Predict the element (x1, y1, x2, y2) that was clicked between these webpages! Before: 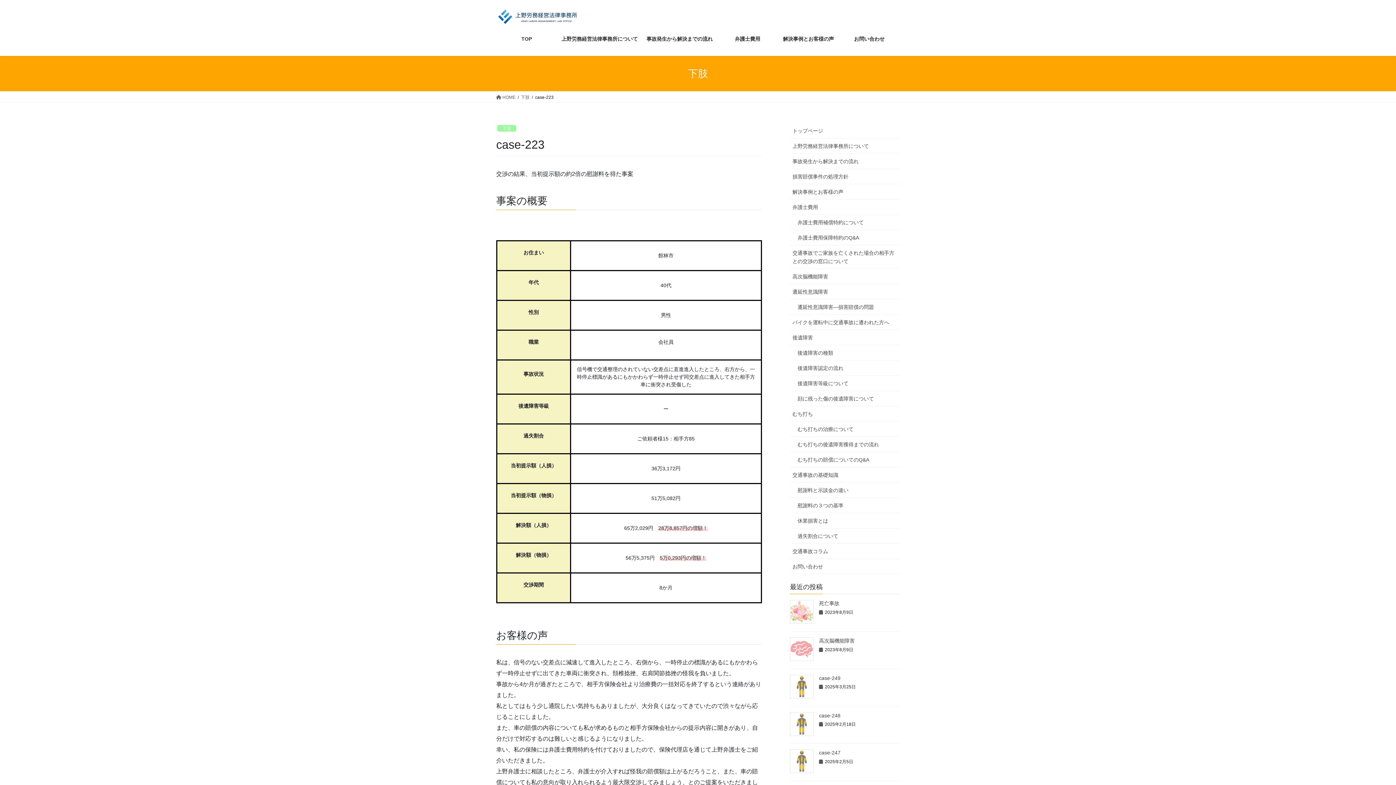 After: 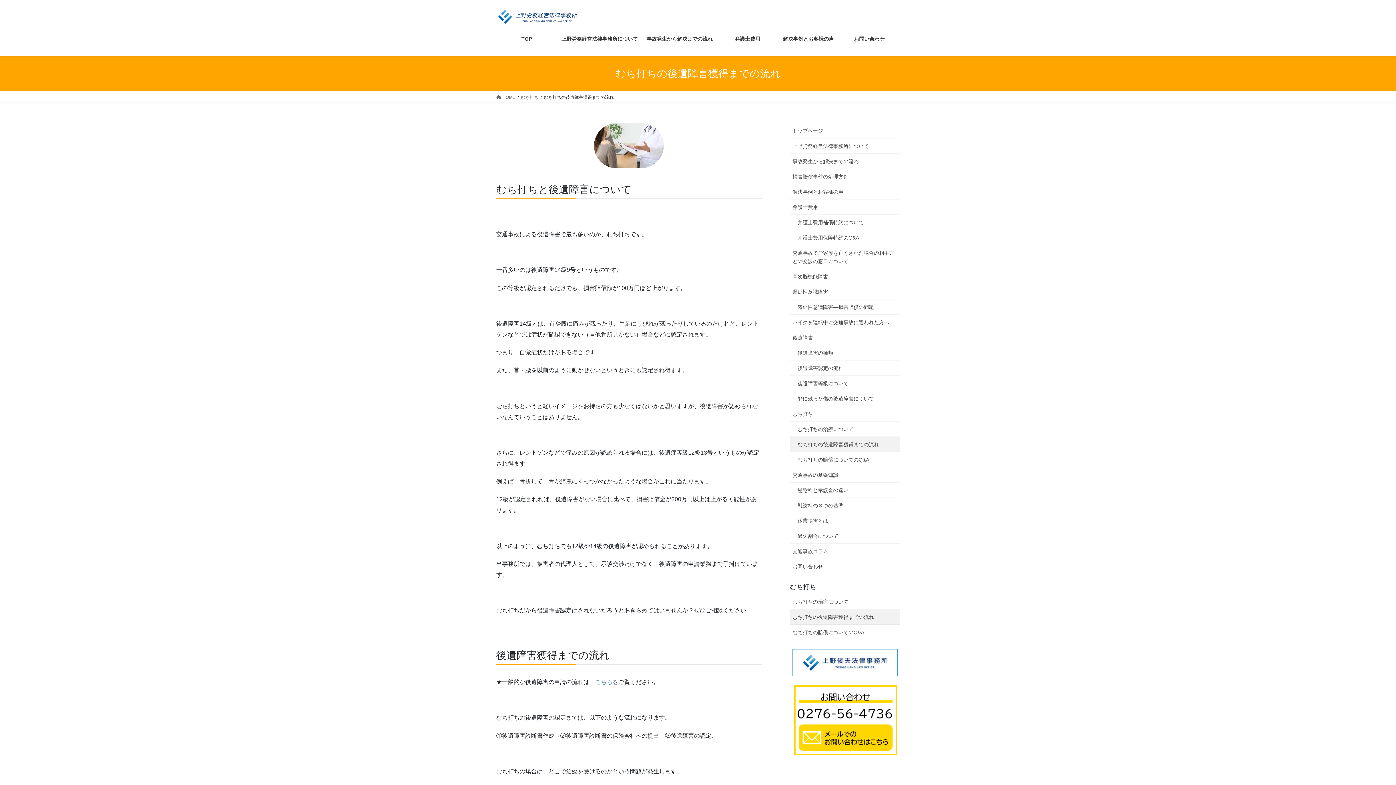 Action: label: むち打ちの後遺障害獲得までの流れ bbox: (790, 437, 900, 452)